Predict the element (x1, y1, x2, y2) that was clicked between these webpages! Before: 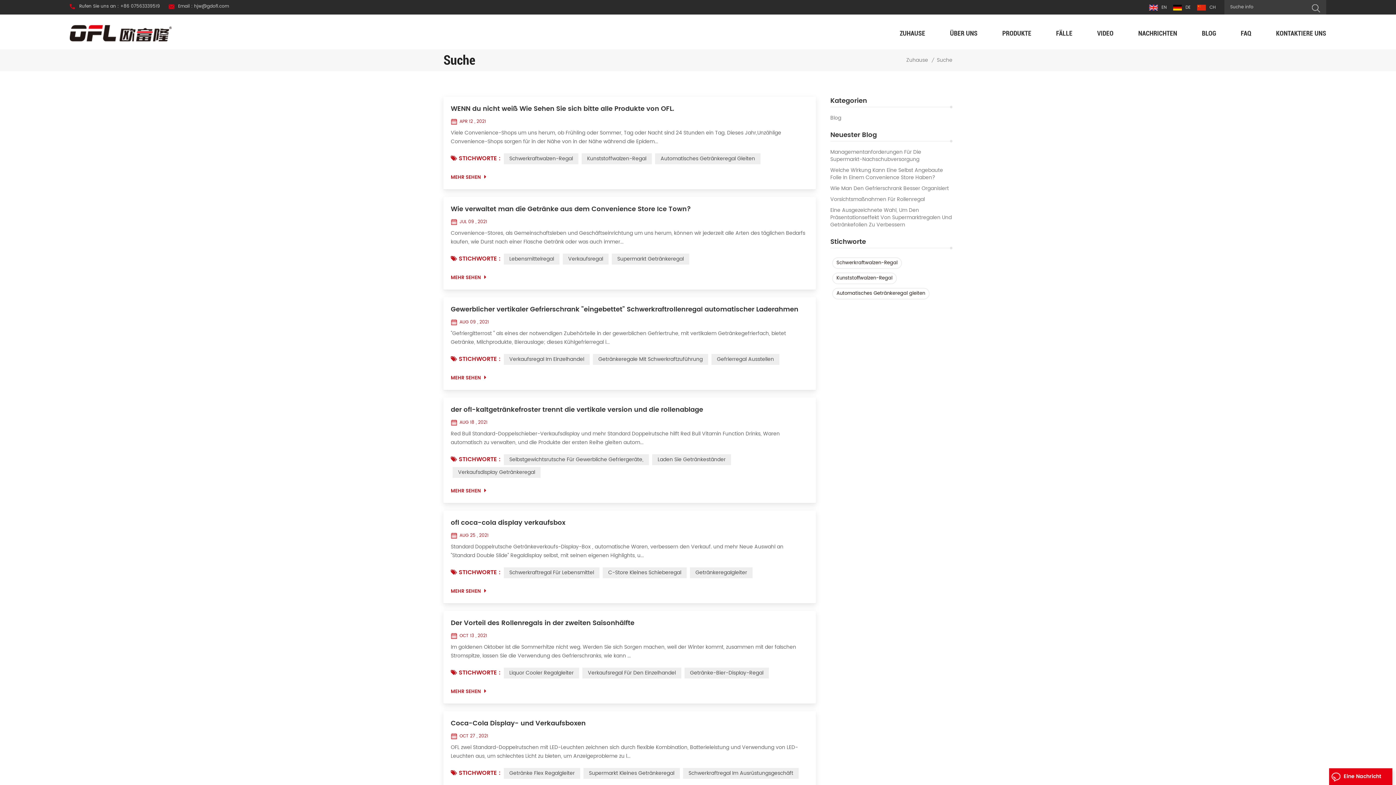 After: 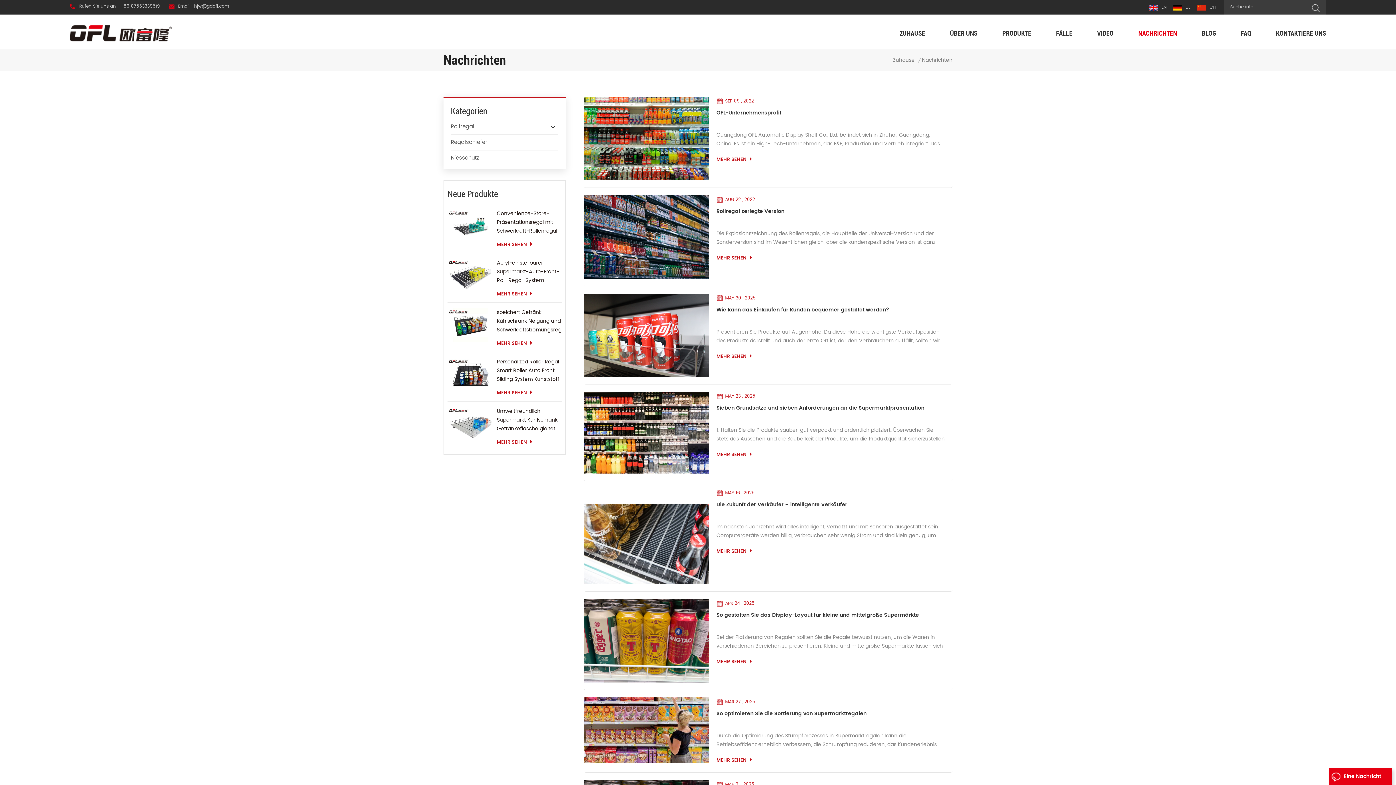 Action: label: NACHRICHTEN bbox: (1138, 26, 1177, 49)